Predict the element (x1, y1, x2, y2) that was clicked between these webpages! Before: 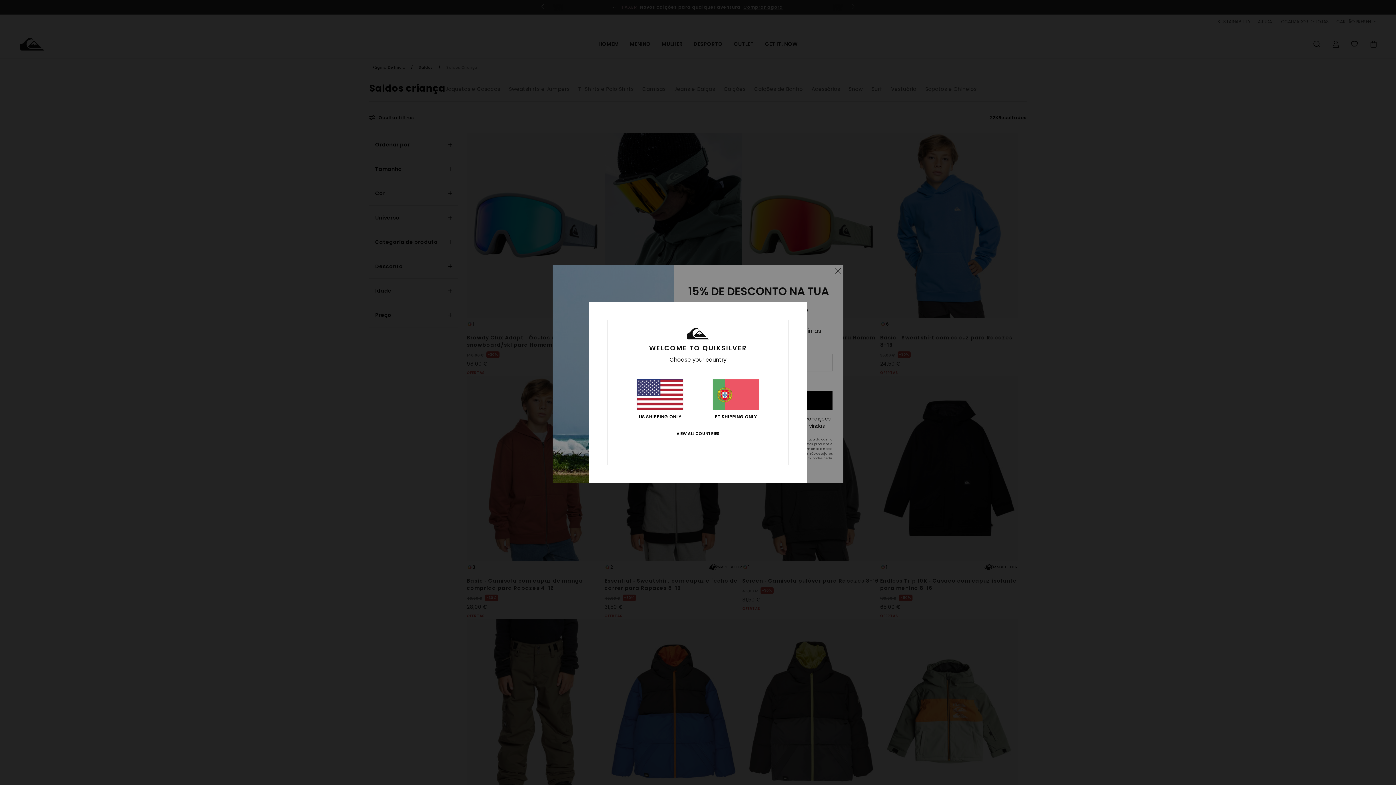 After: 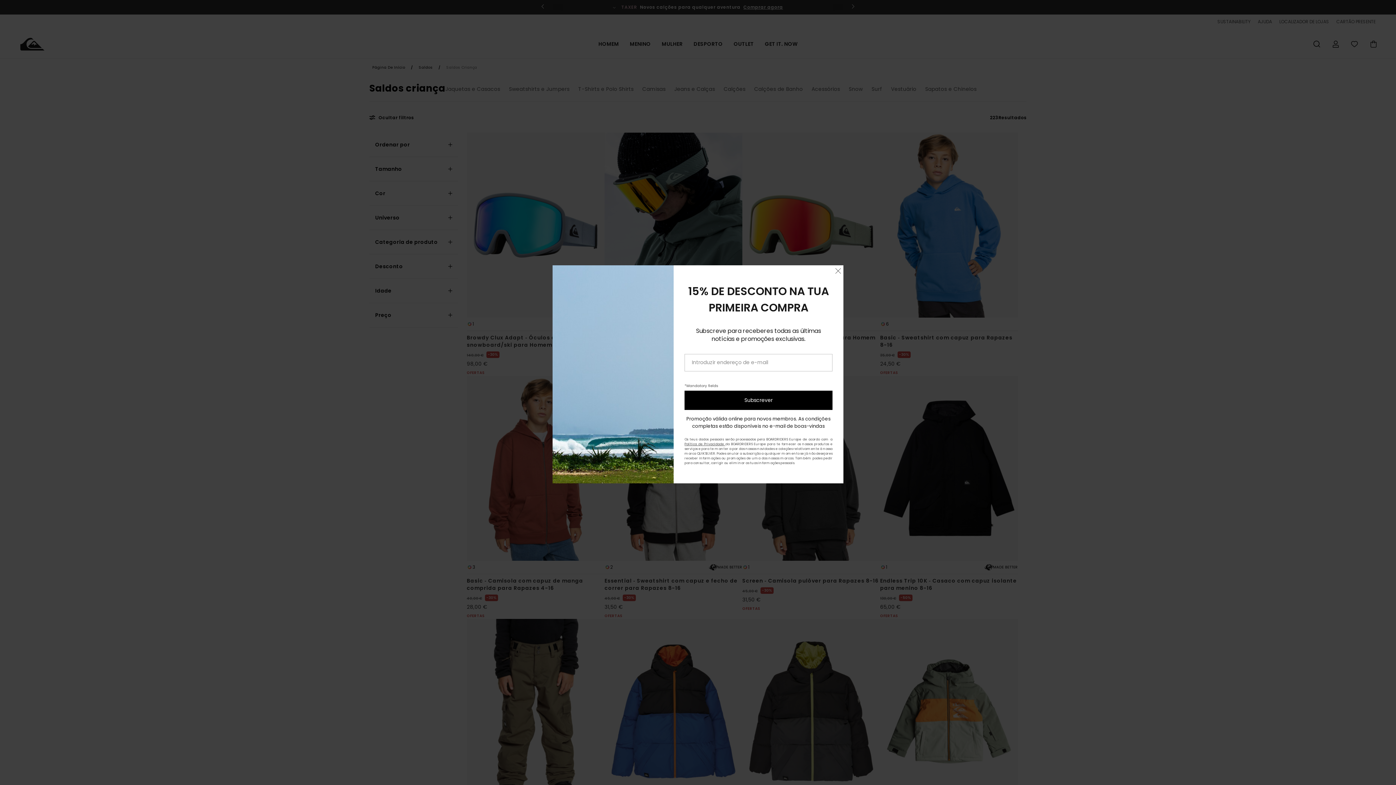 Action: label: PT SHIPPING ONLY bbox: (712, 379, 759, 419)